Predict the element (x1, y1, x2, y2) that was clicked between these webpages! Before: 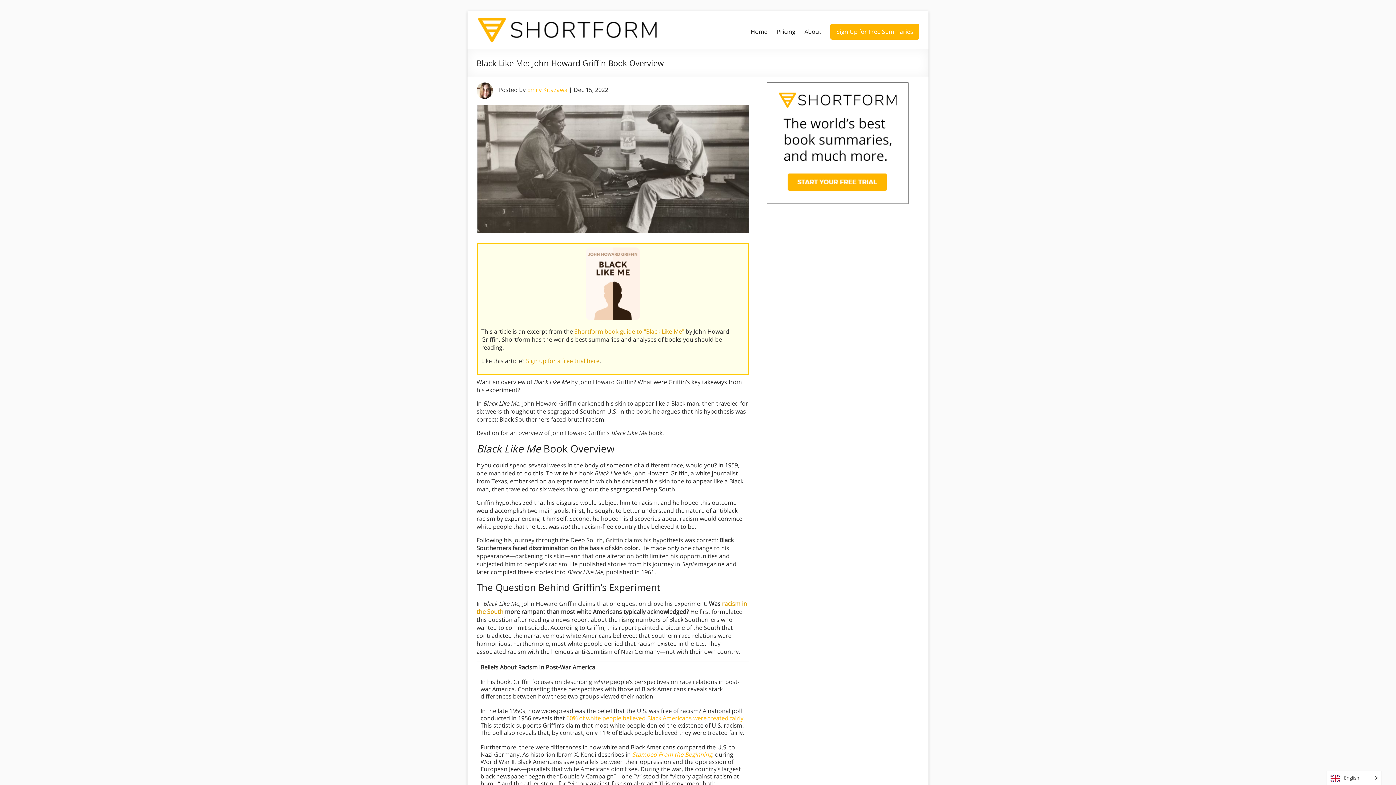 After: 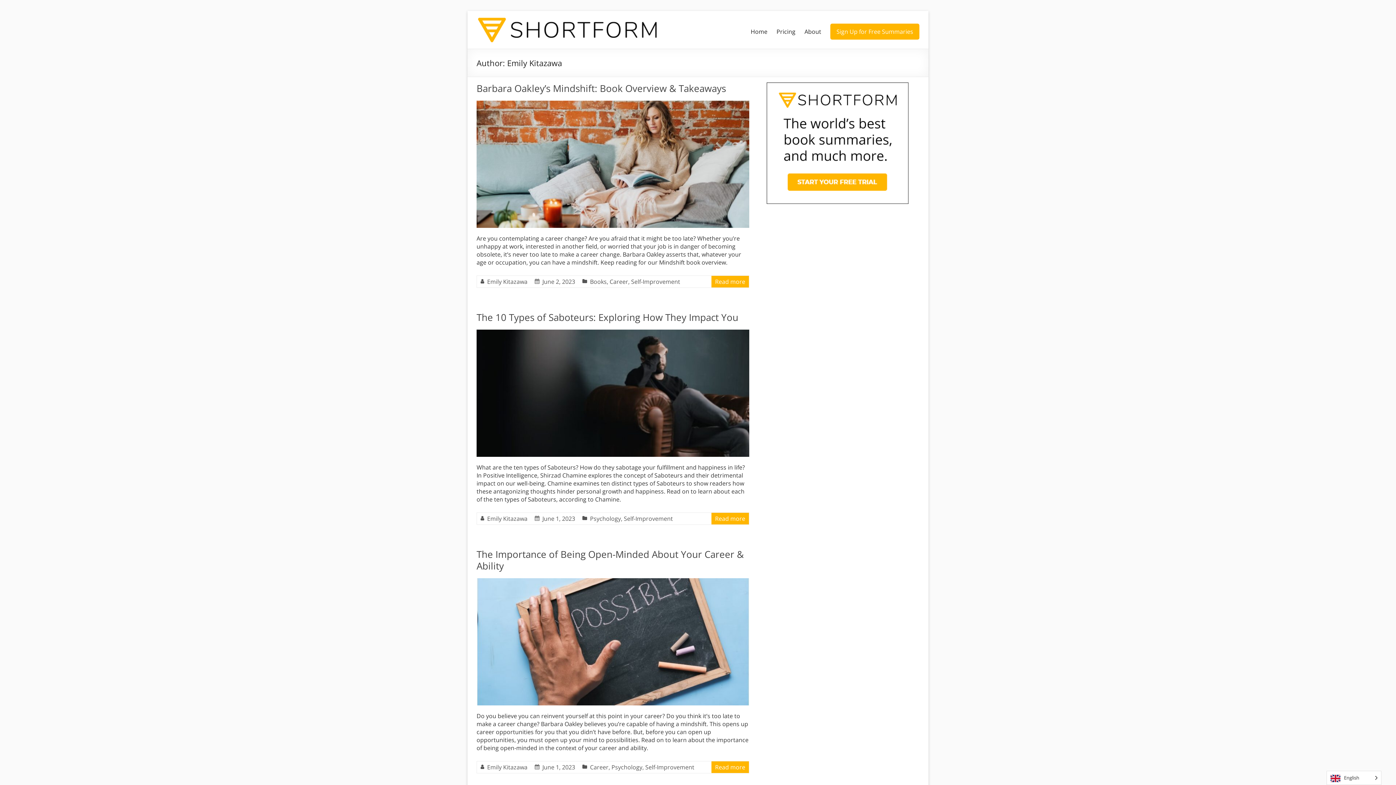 Action: bbox: (527, 85, 567, 93) label: Emily Kitazawa